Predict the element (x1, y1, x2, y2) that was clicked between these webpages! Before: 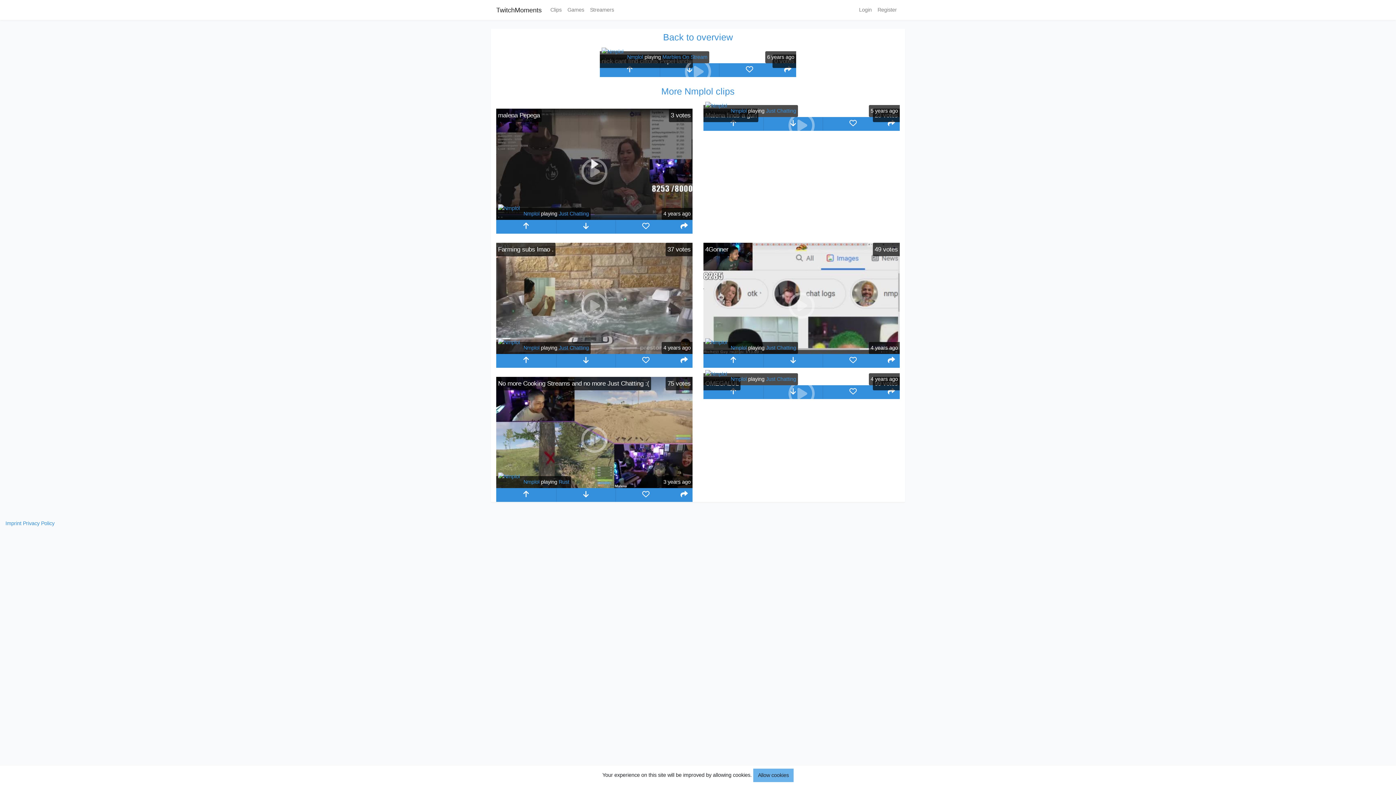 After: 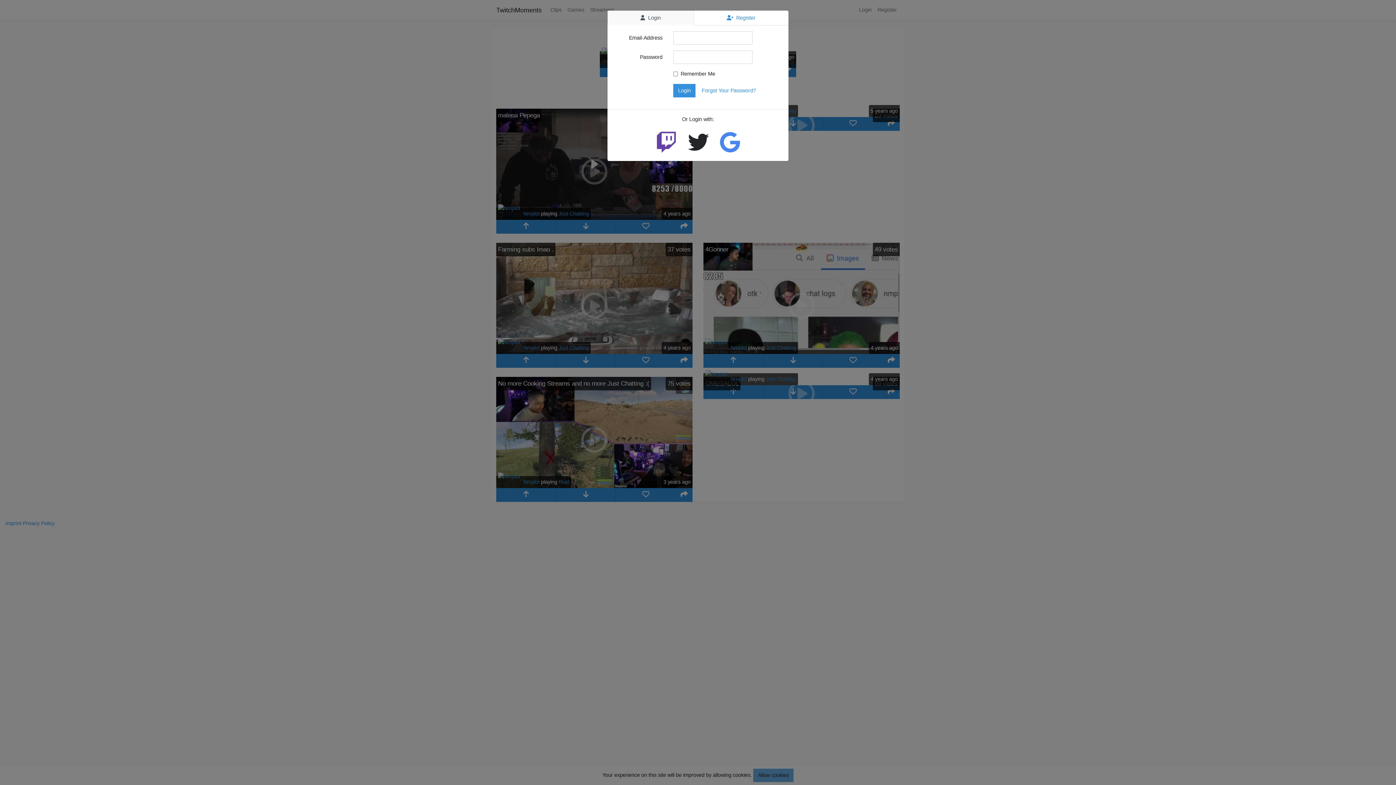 Action: bbox: (616, 219, 676, 233)